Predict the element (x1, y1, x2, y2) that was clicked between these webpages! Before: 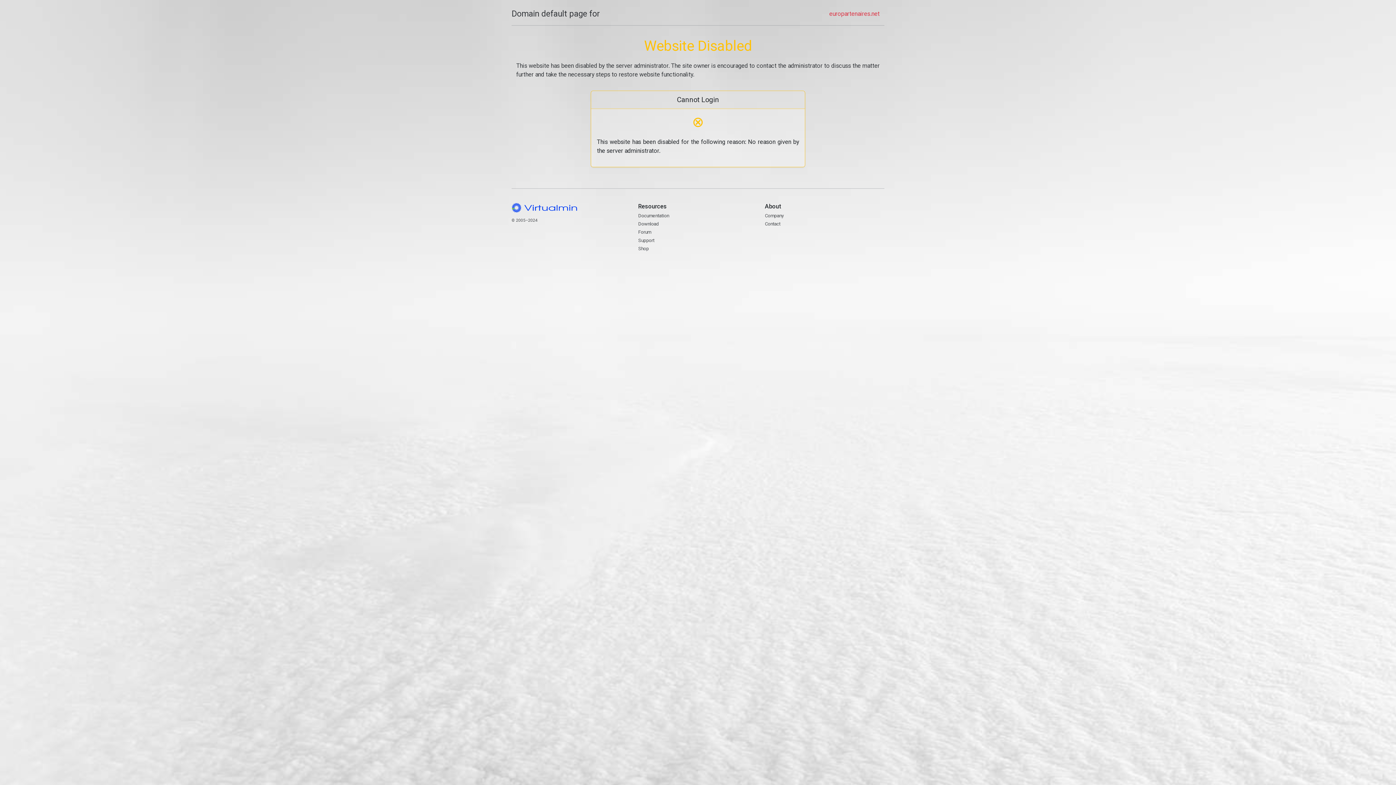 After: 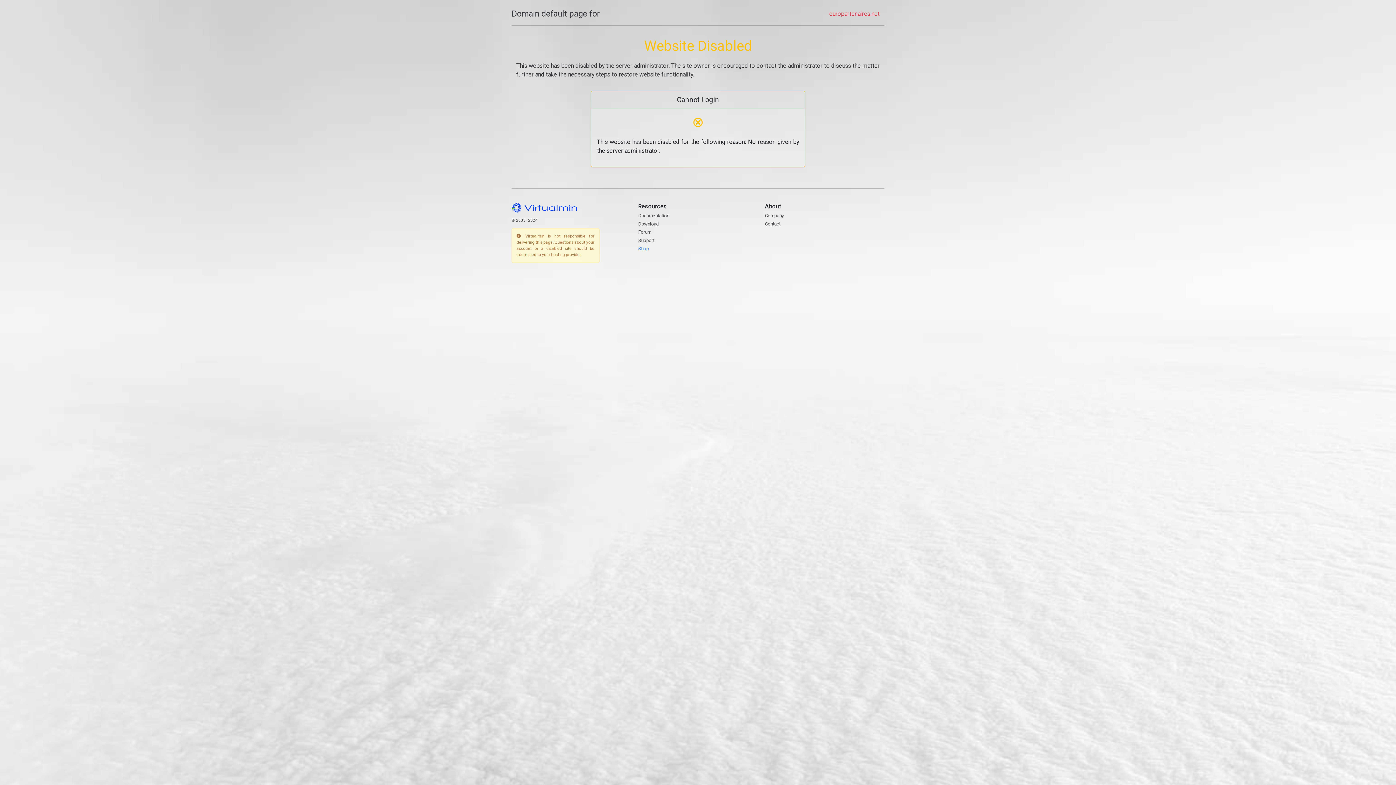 Action: label: Shop bbox: (638, 245, 648, 251)